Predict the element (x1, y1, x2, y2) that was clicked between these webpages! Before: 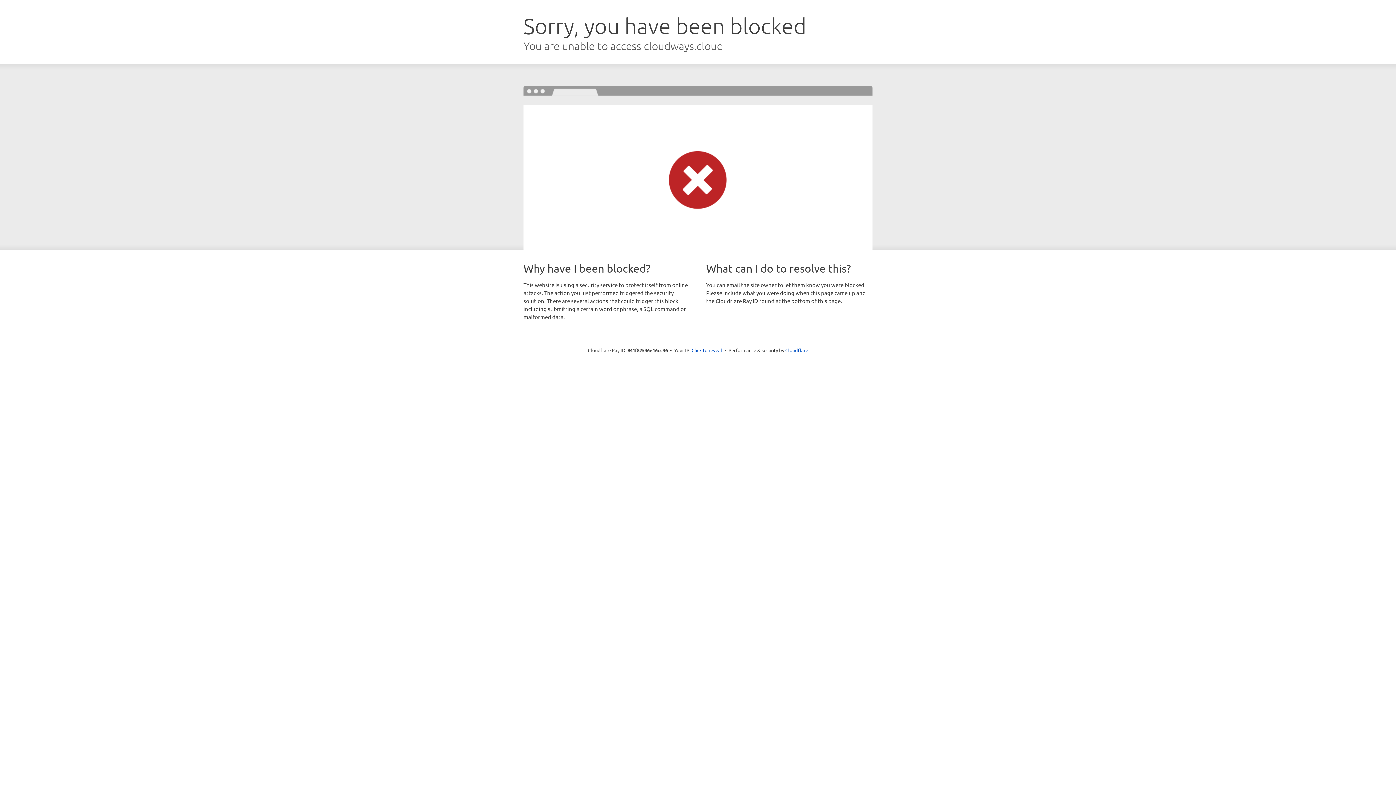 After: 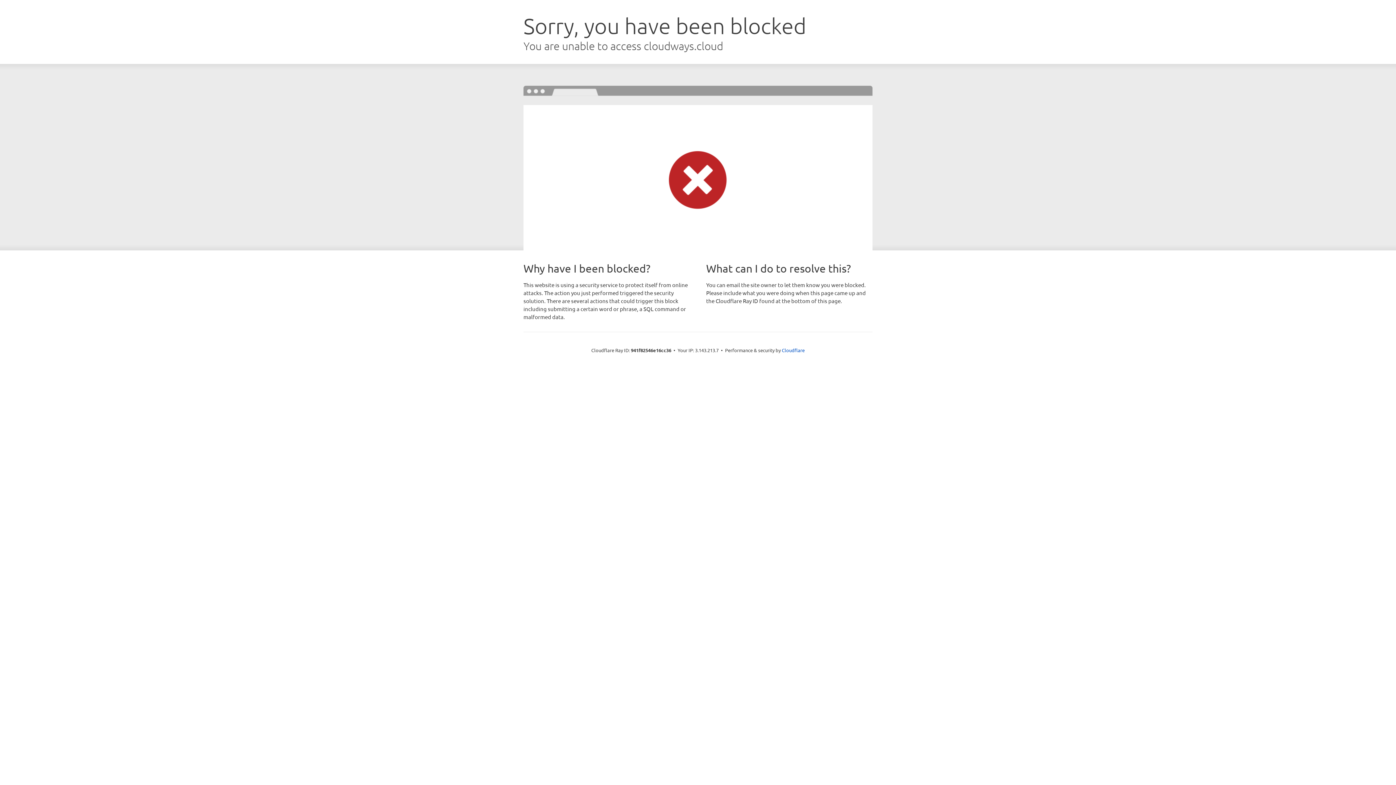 Action: bbox: (691, 346, 722, 353) label: Click to reveal